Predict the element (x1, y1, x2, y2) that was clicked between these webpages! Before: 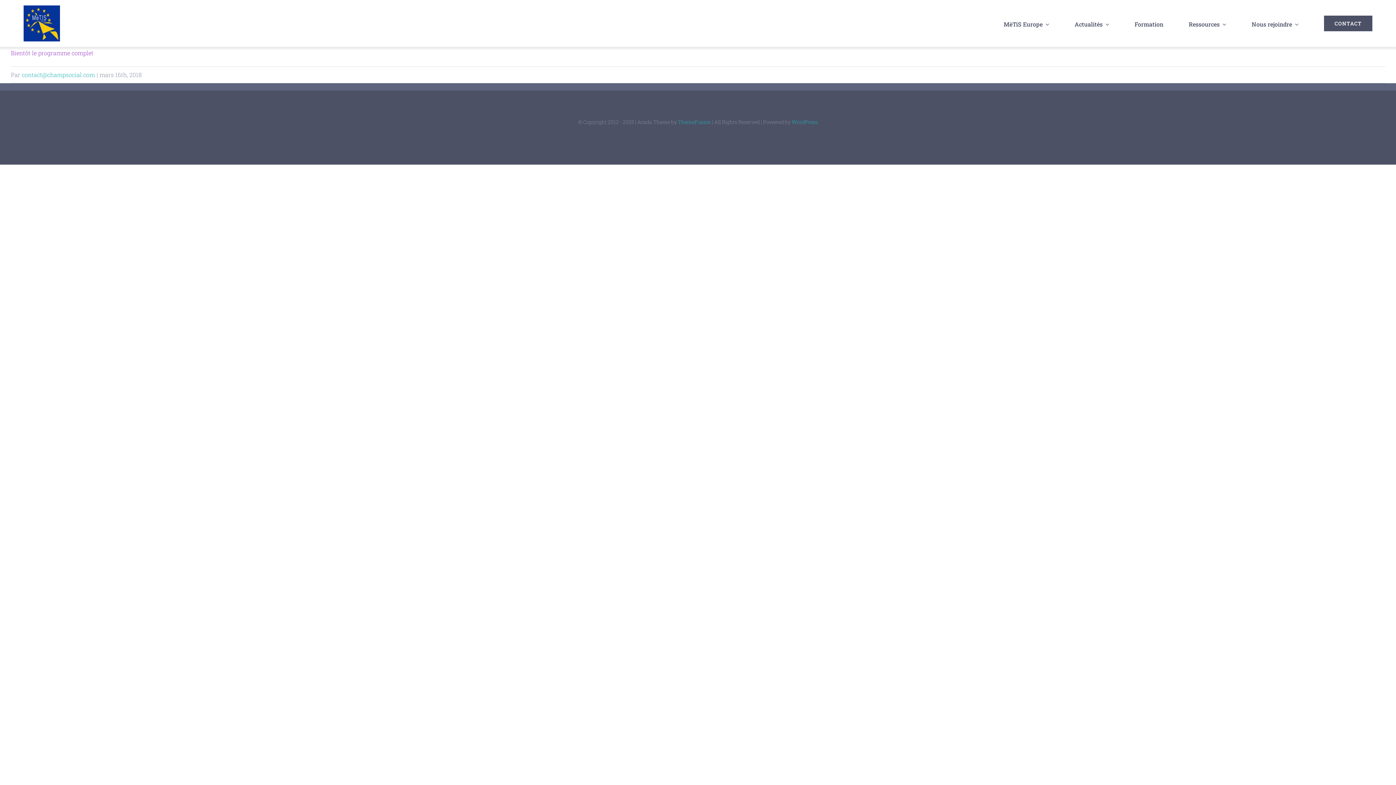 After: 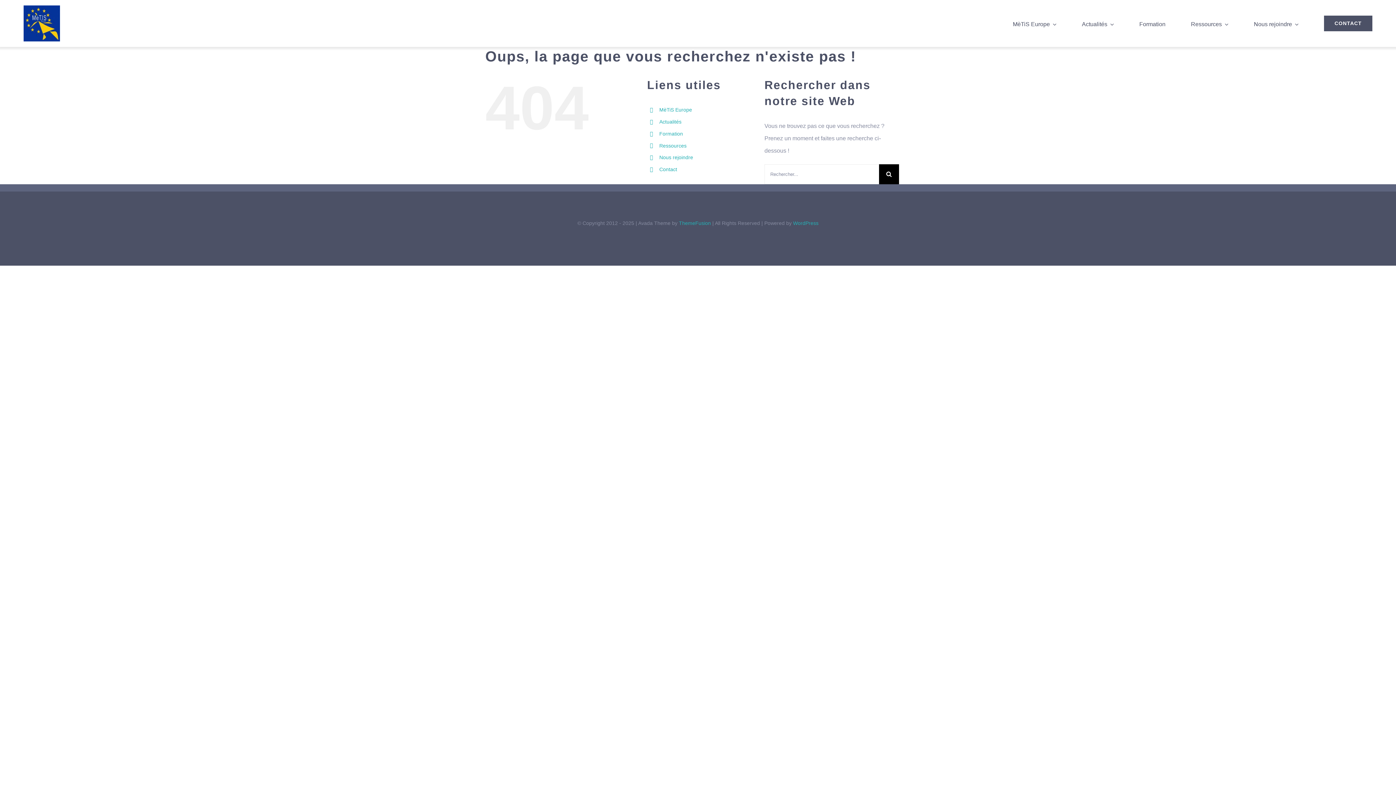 Action: label: Bientôt le programme complet bbox: (10, 49, 93, 56)